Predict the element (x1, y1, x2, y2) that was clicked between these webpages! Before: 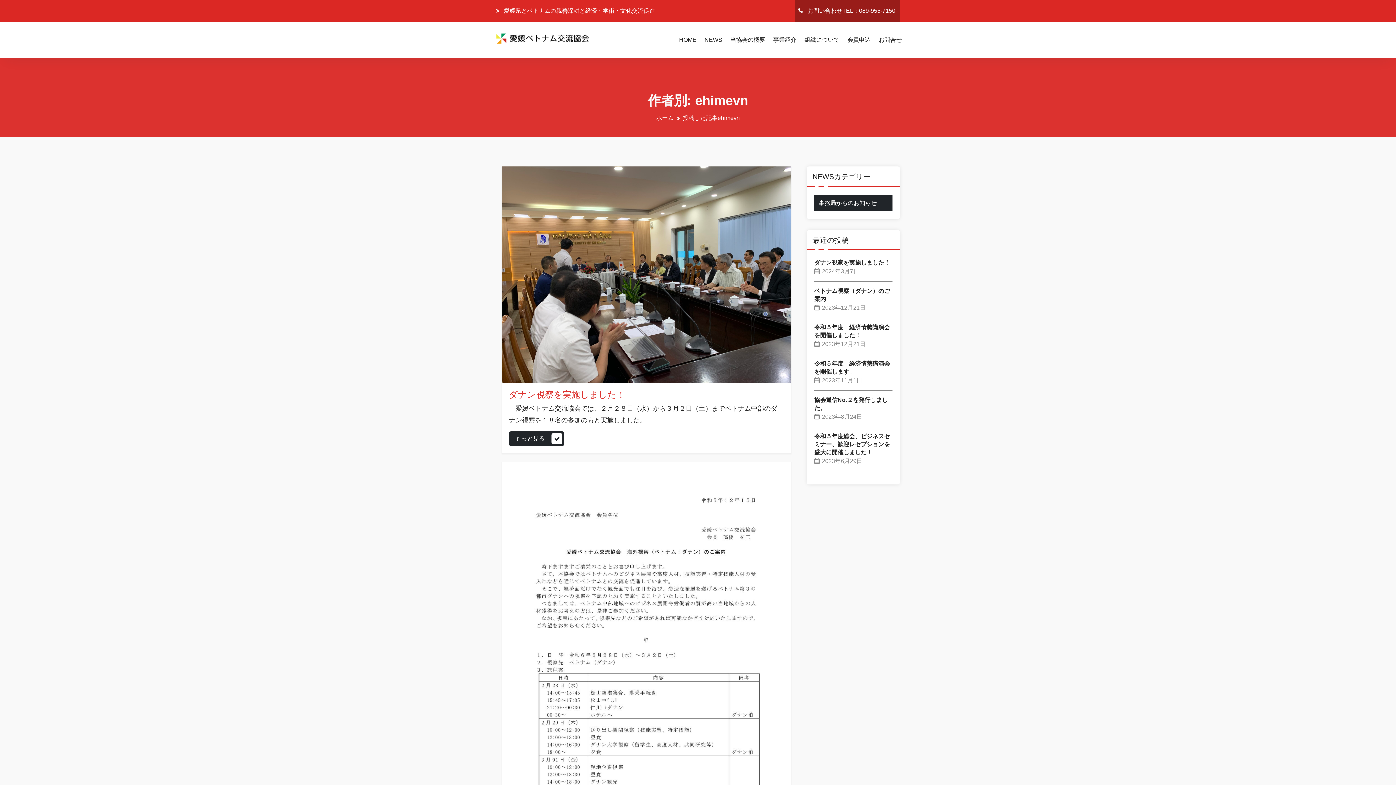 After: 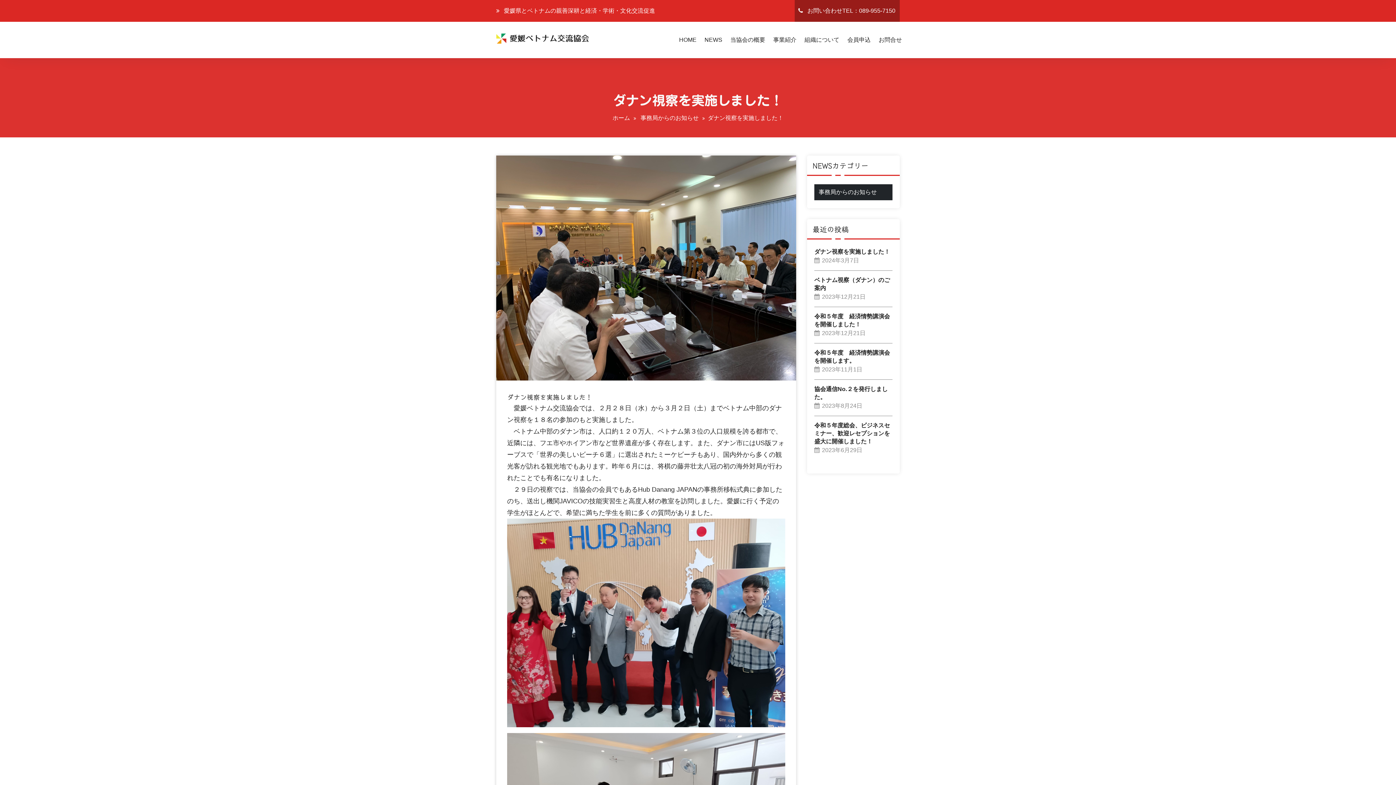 Action: bbox: (509, 390, 783, 399) label: ダナン視察を実施しました！